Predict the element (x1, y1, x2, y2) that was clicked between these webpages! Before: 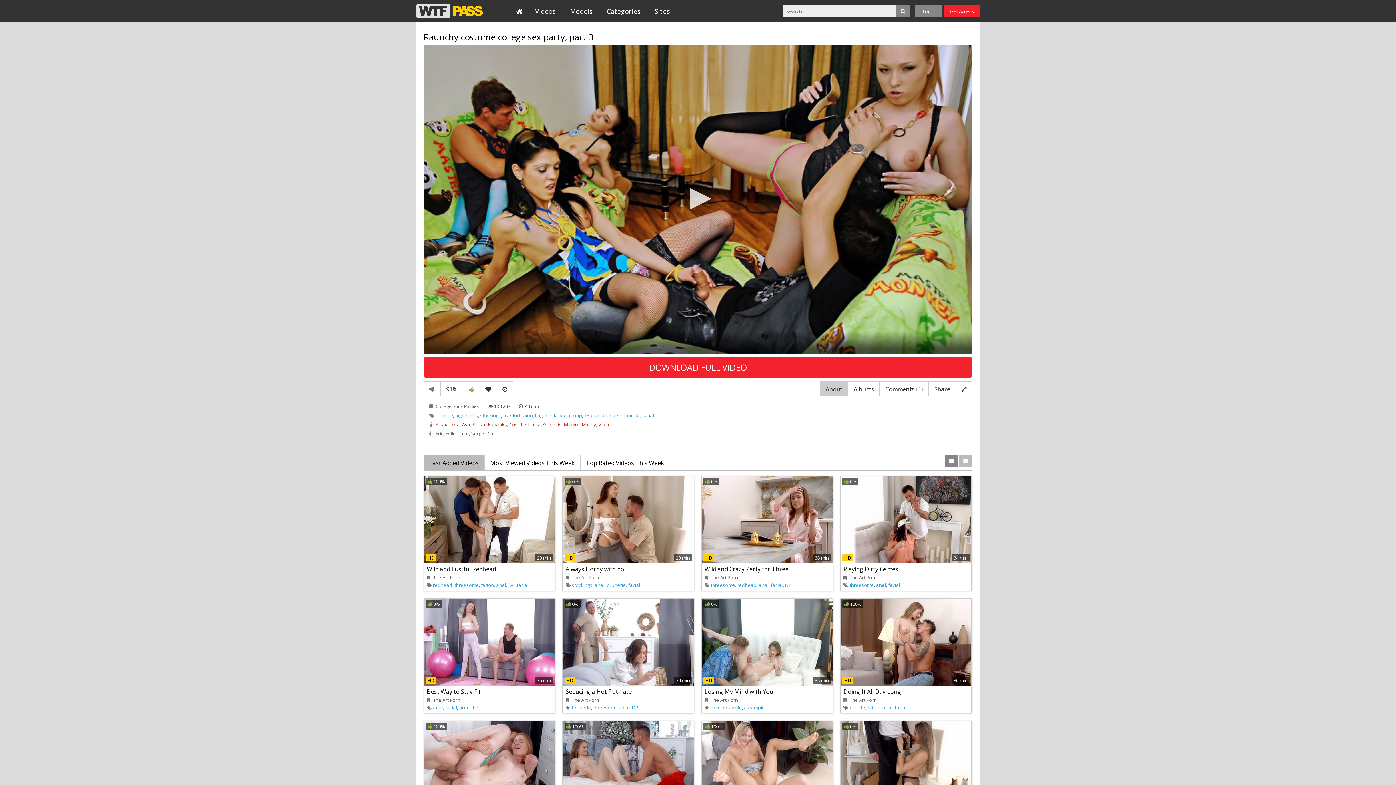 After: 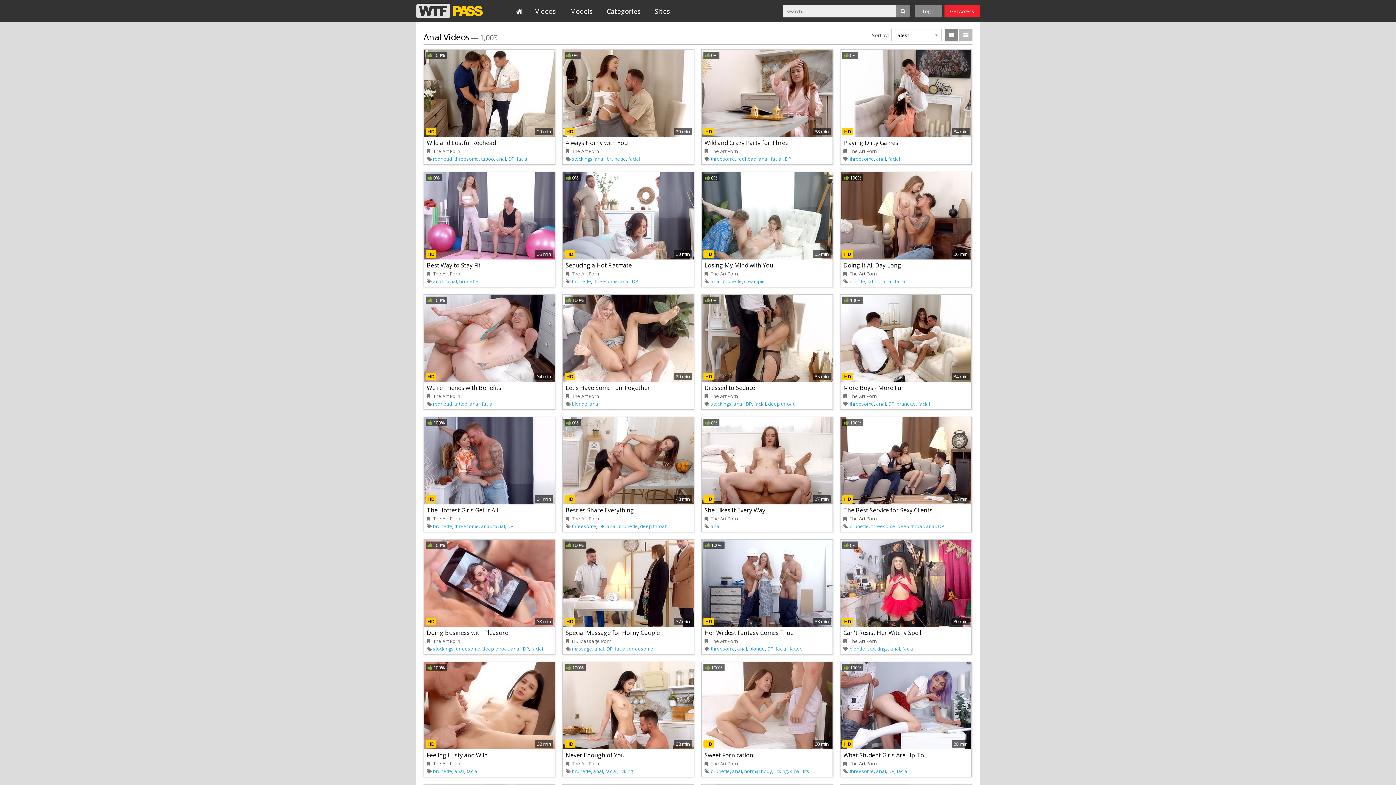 Action: label: anal bbox: (620, 704, 629, 711)